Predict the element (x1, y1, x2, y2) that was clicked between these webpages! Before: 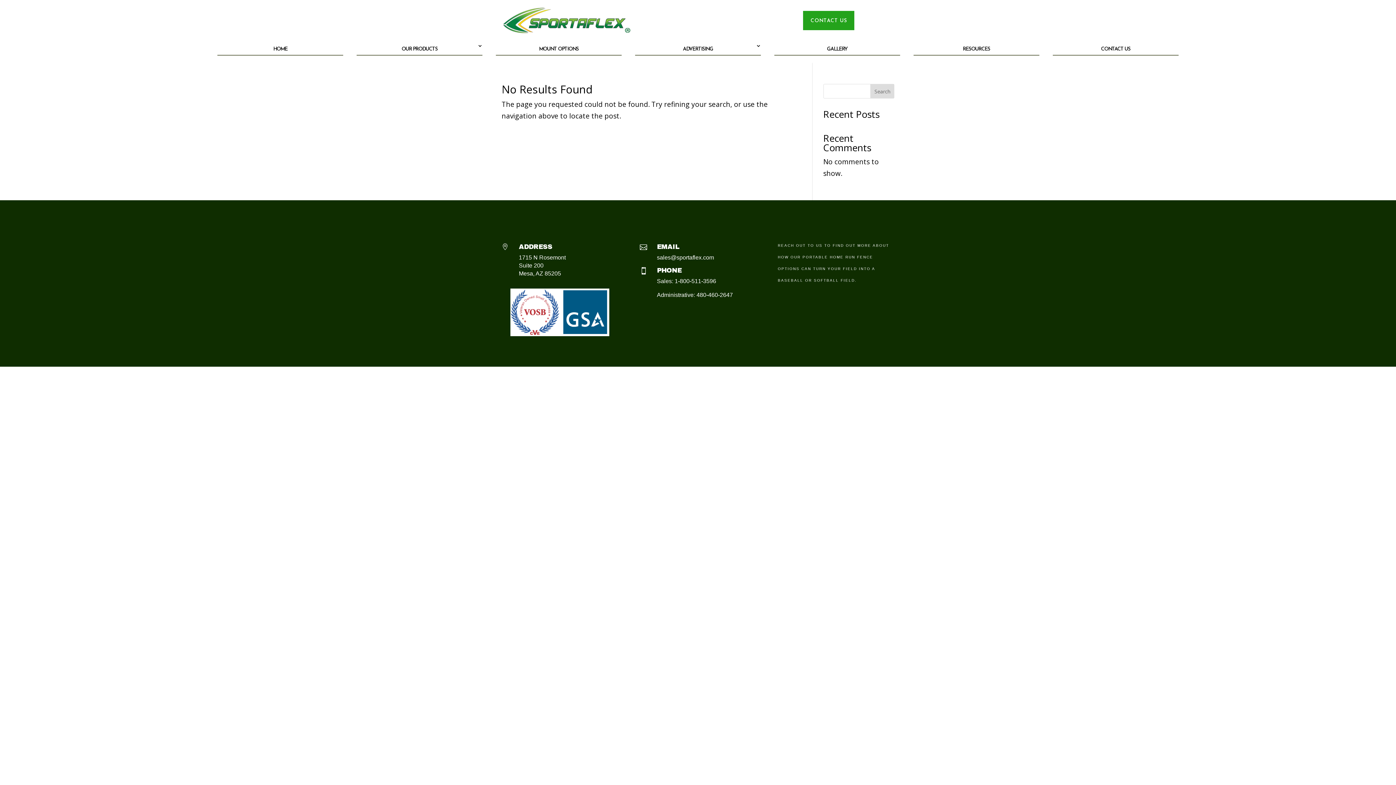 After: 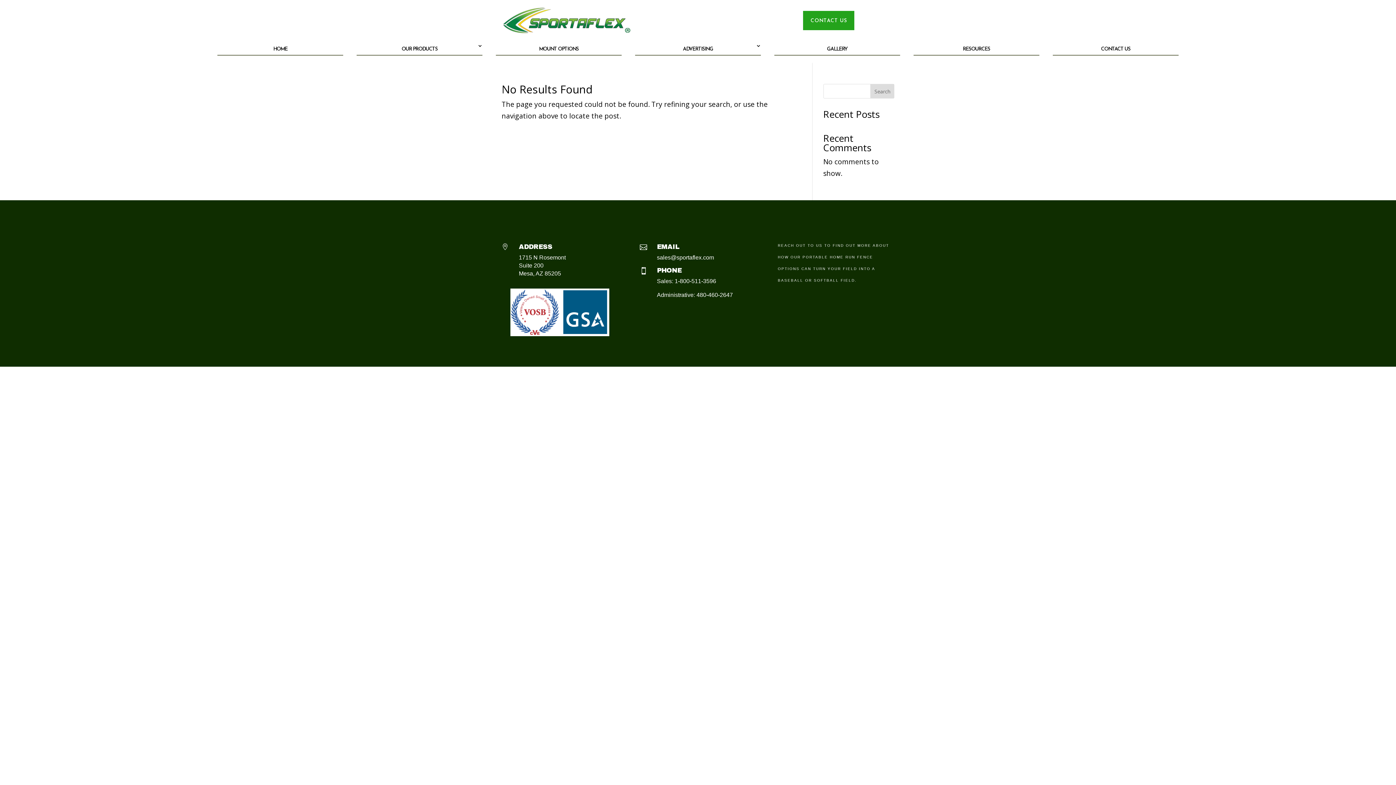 Action: bbox: (657, 243, 679, 250) label: EMAIL